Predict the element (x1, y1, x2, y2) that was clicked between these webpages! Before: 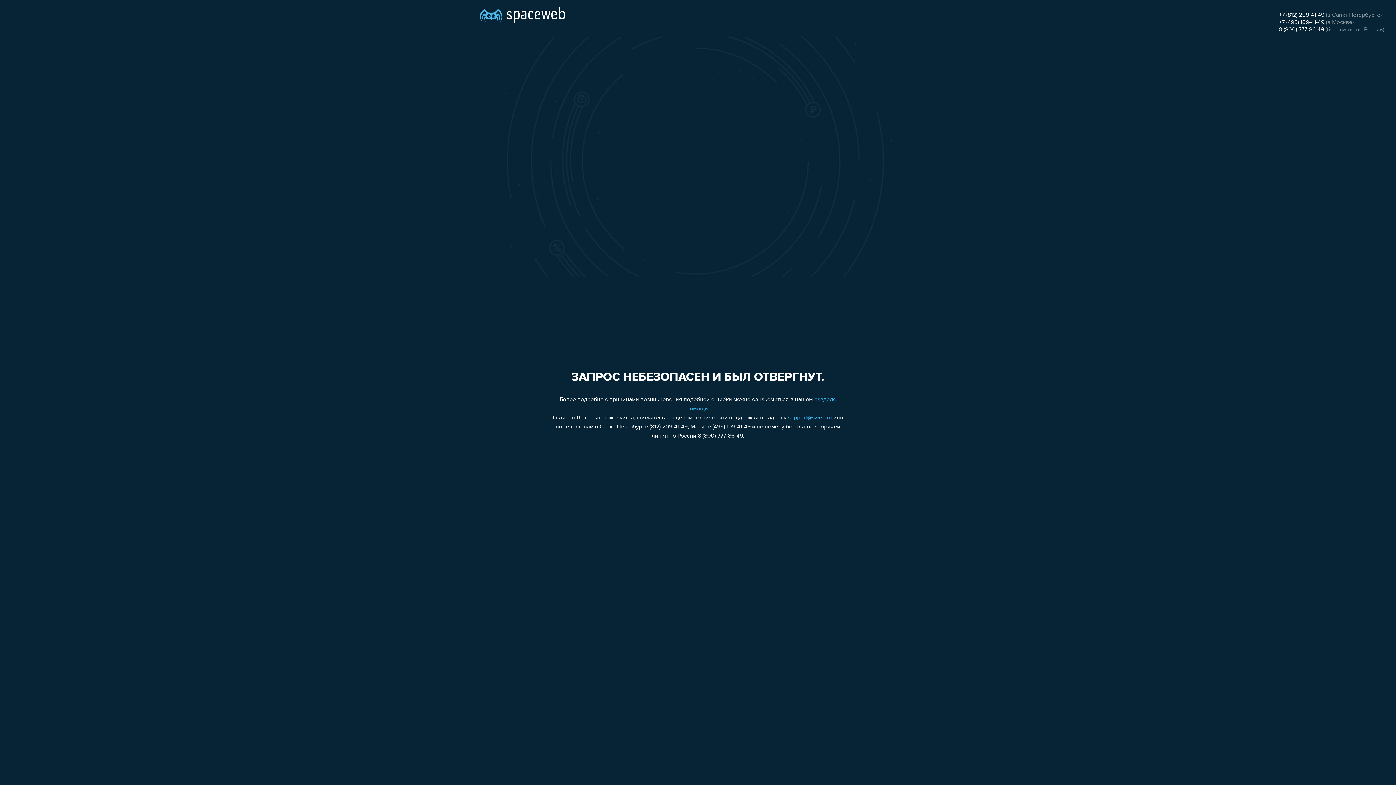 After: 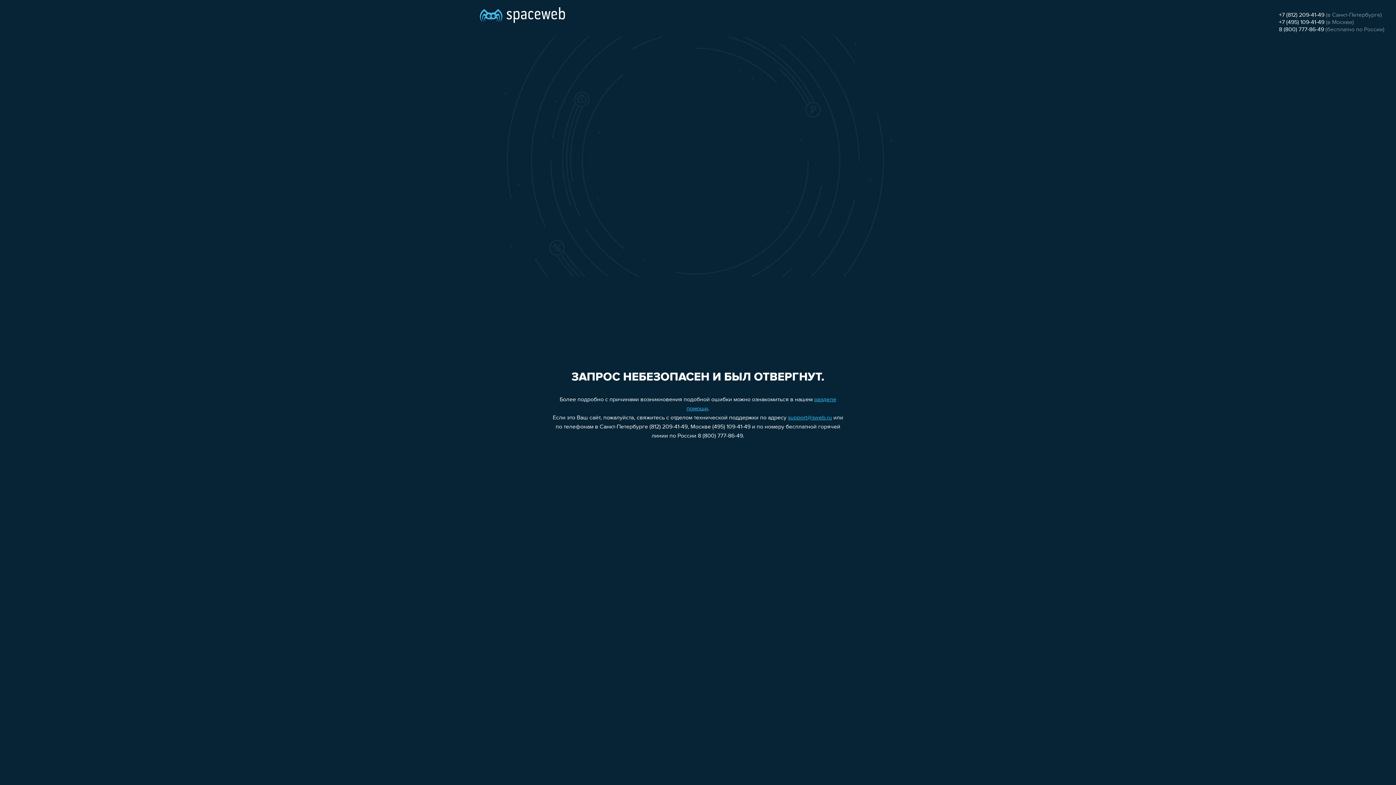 Action: bbox: (1279, 26, 1324, 32) label: 8 (800) 777-86-49